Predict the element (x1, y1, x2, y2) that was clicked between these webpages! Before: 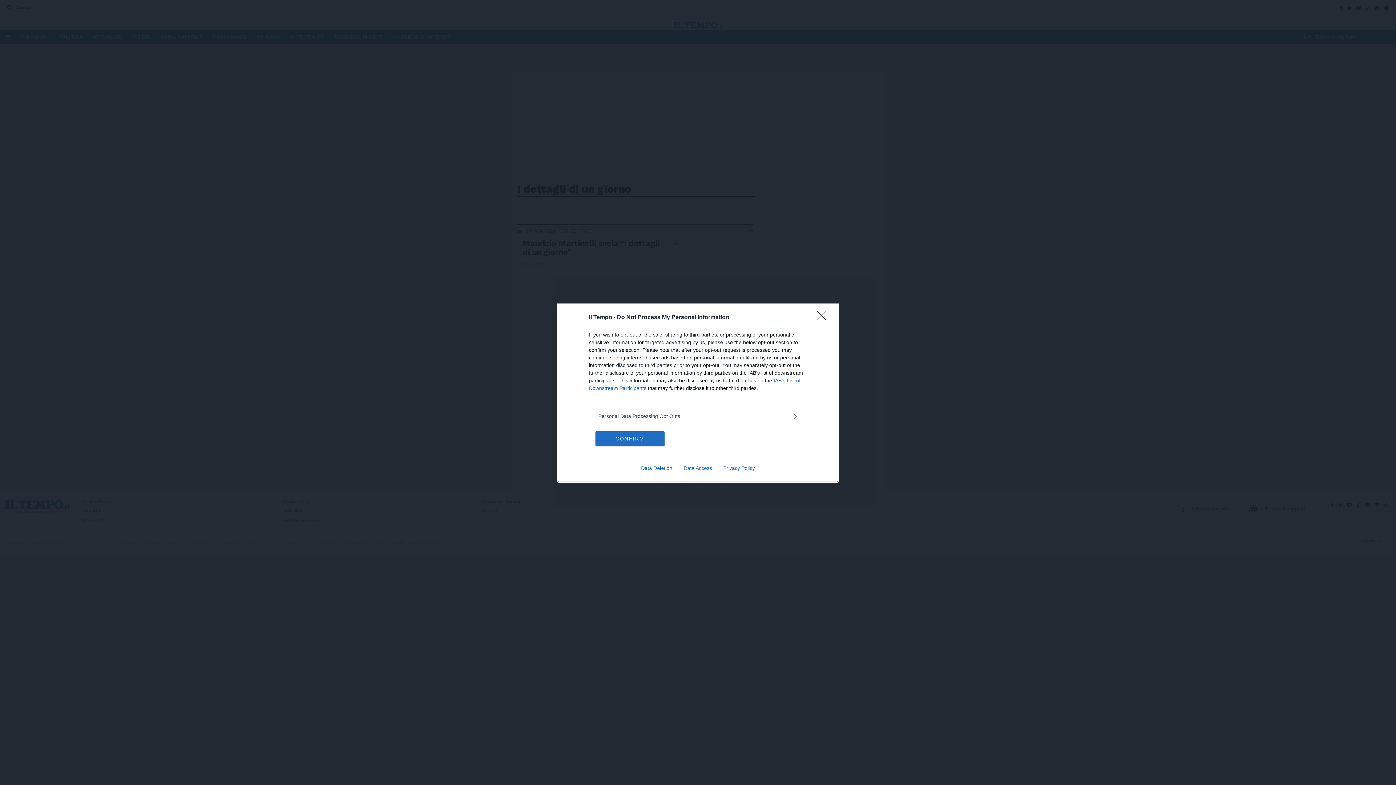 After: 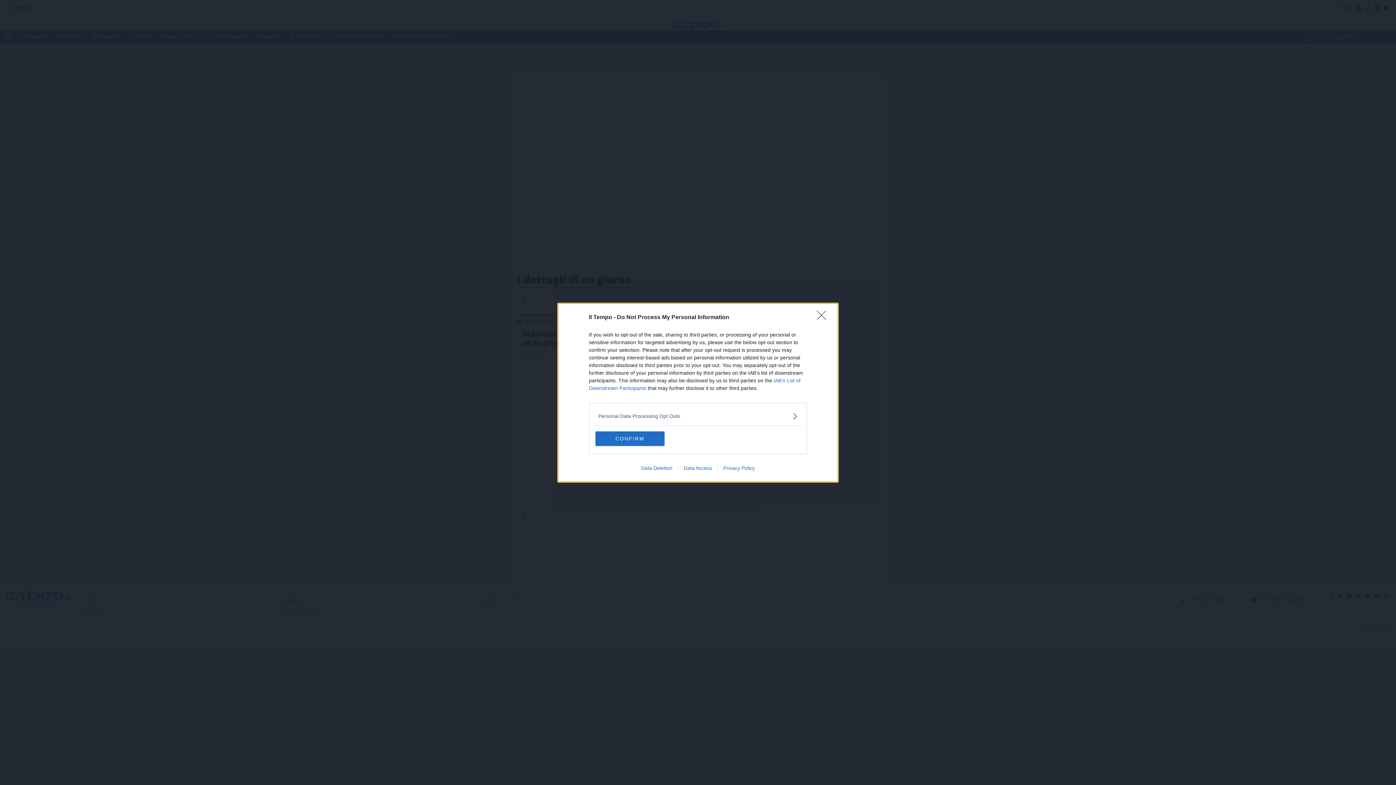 Action: label: Data Access bbox: (678, 465, 717, 471)